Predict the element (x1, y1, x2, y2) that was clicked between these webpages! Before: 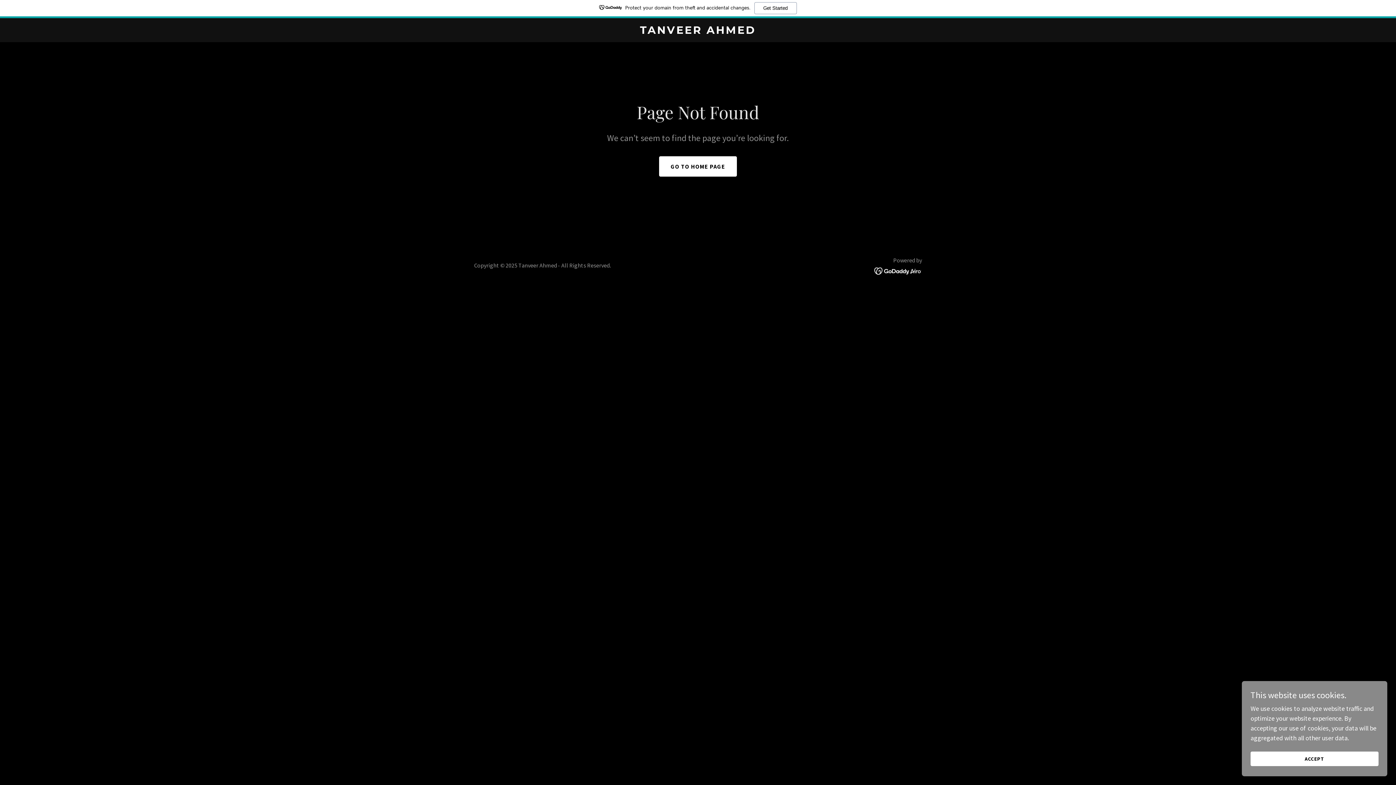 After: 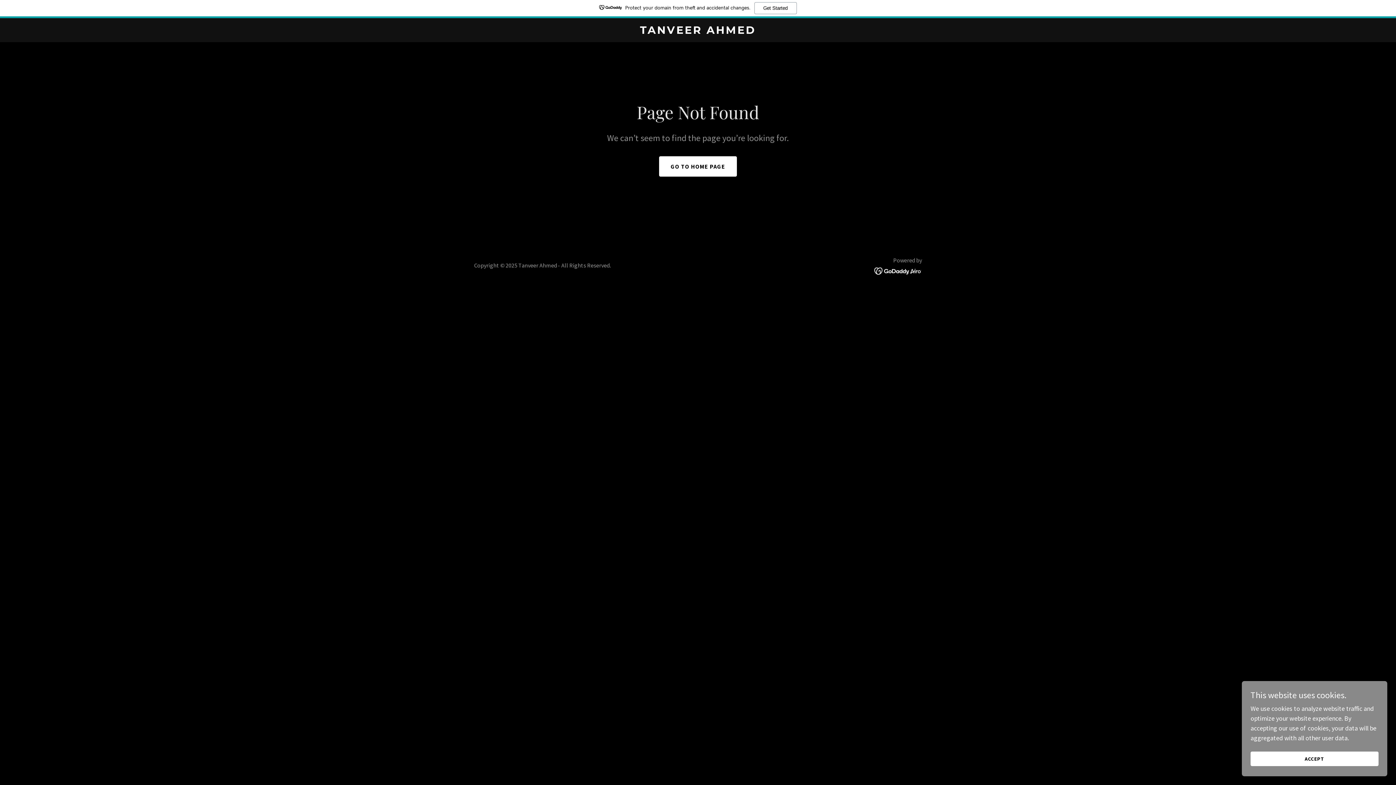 Action: bbox: (874, 266, 922, 274)